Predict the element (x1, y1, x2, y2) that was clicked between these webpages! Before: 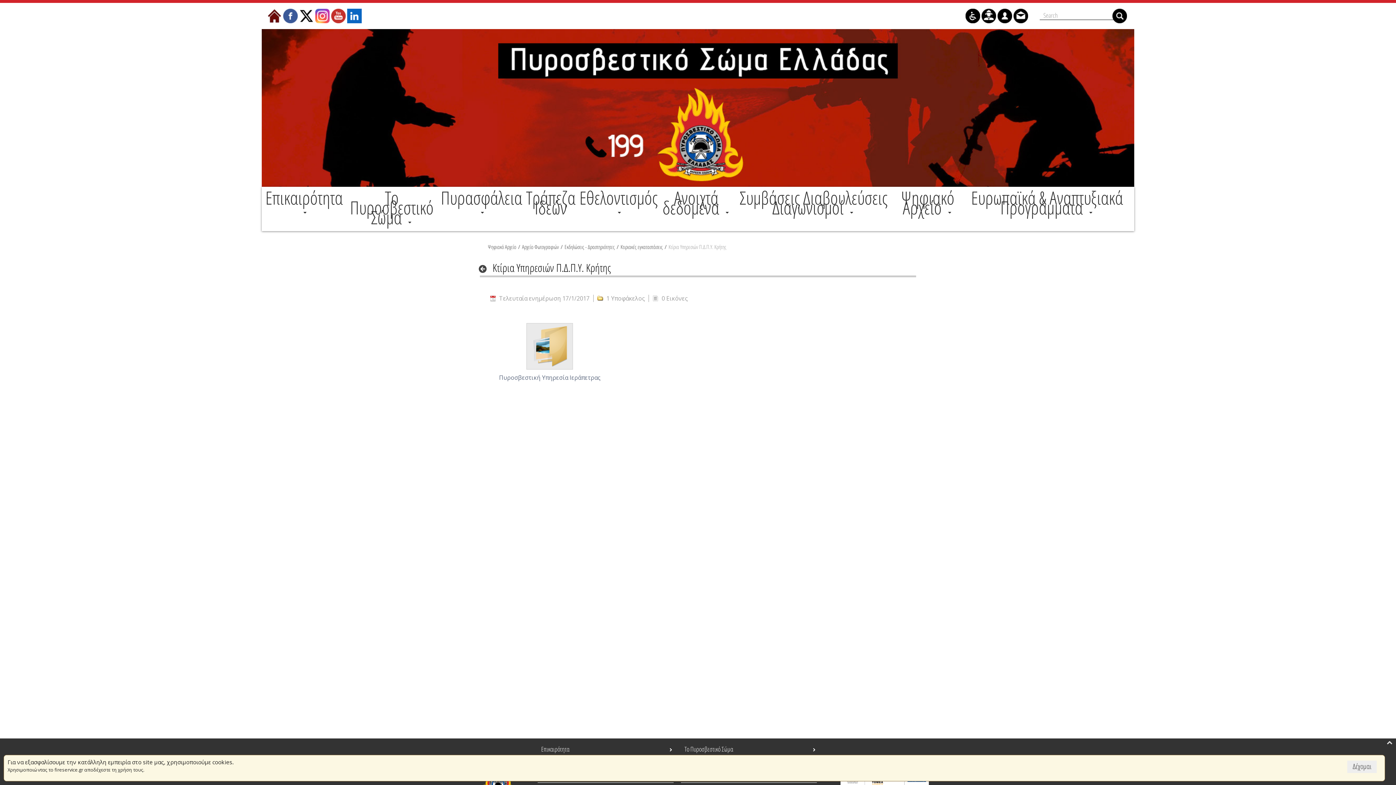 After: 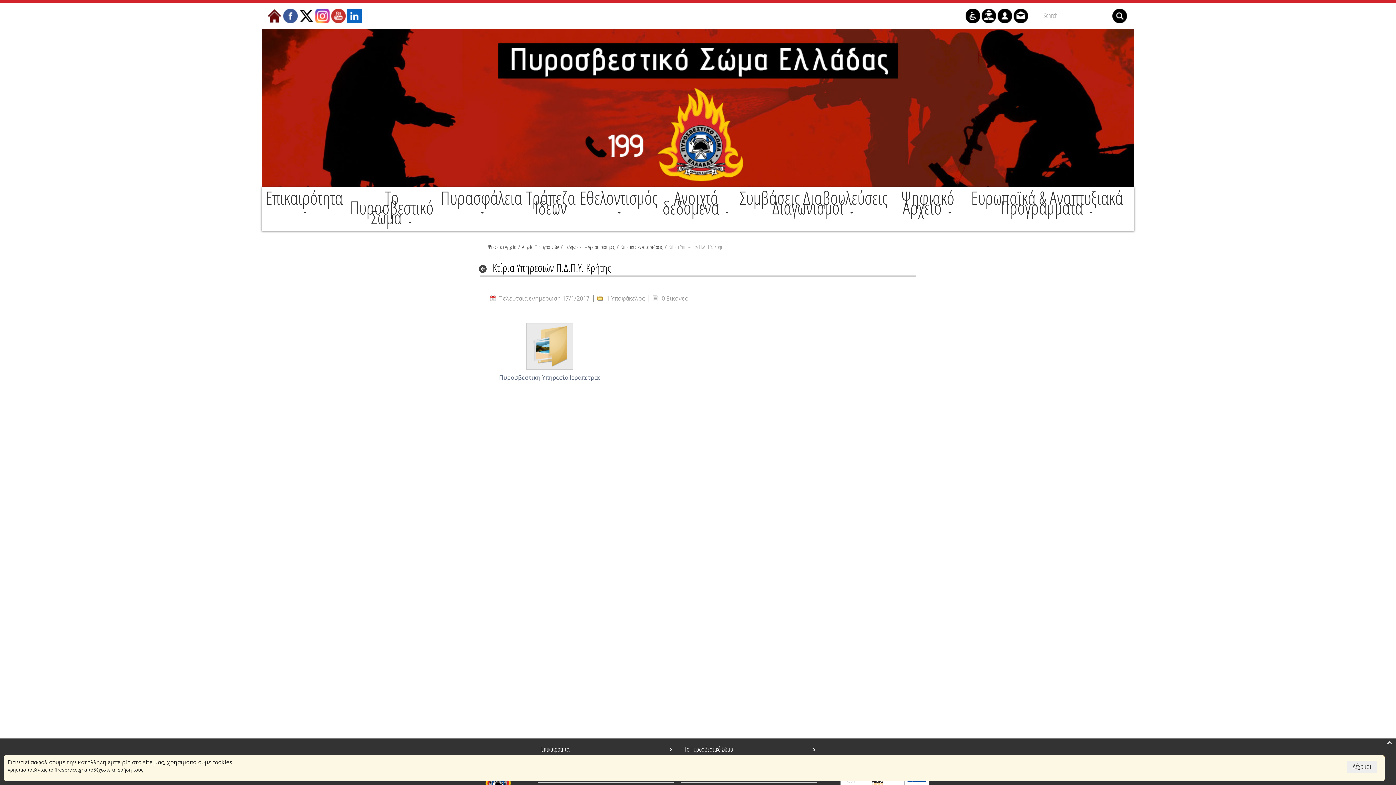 Action: bbox: (1112, 8, 1127, 23)